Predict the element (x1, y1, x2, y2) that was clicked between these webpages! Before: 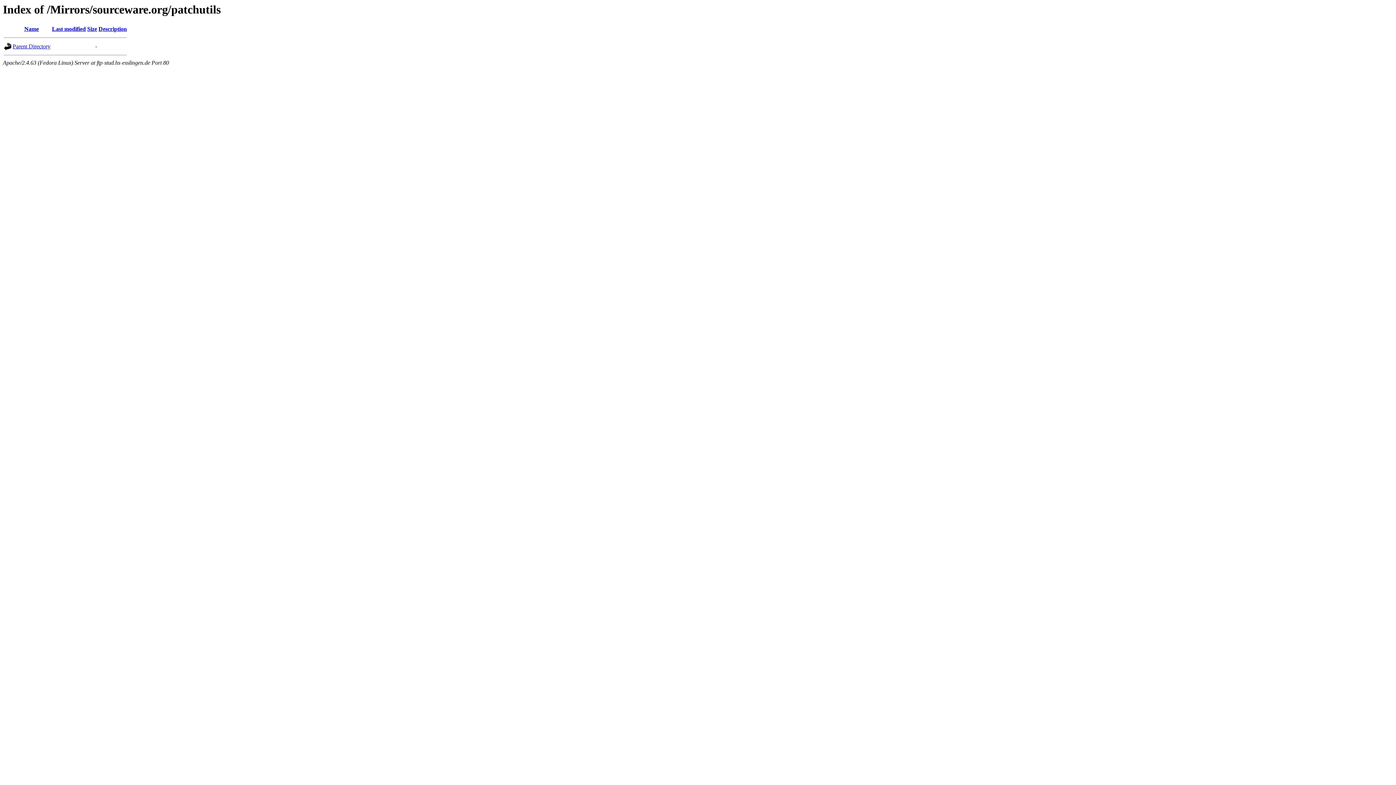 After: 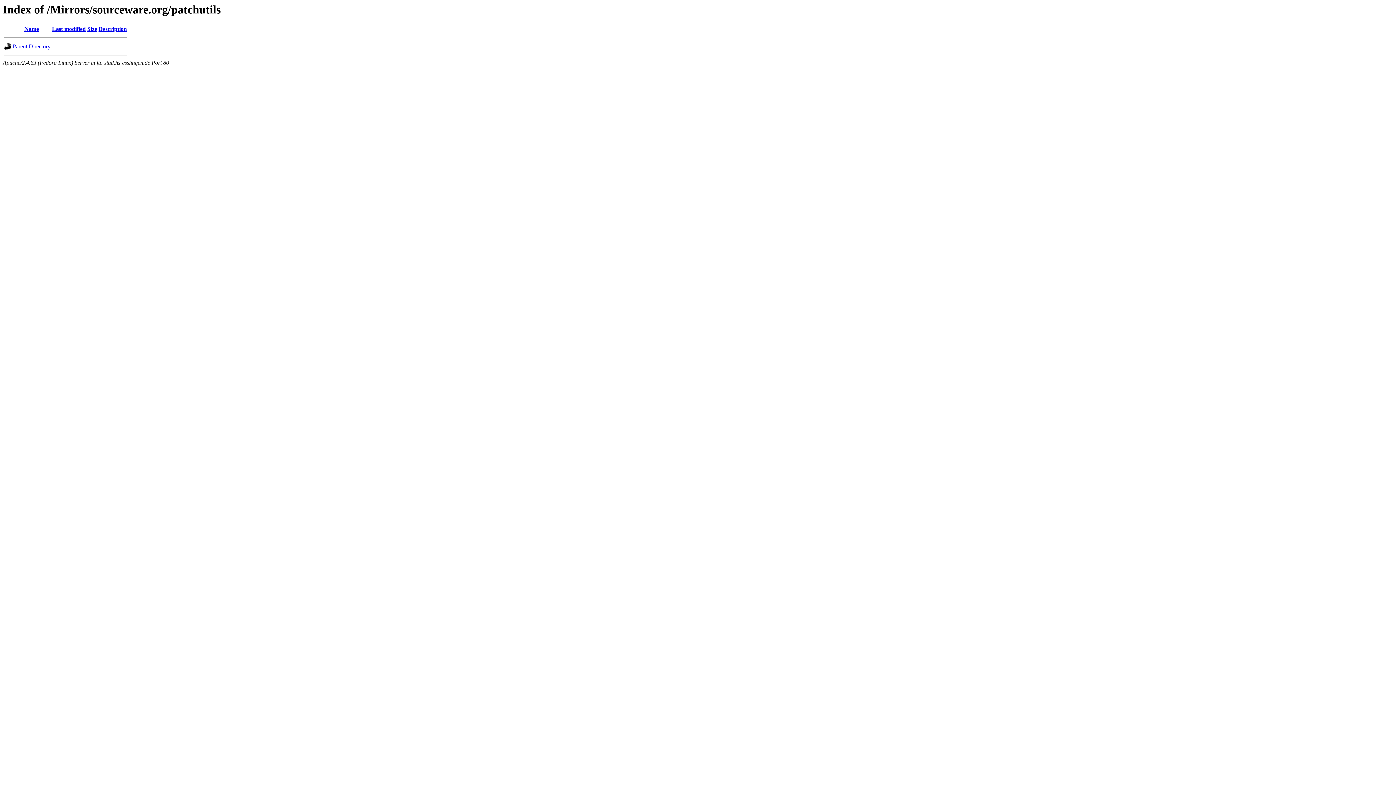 Action: bbox: (24, 25, 38, 32) label: Name